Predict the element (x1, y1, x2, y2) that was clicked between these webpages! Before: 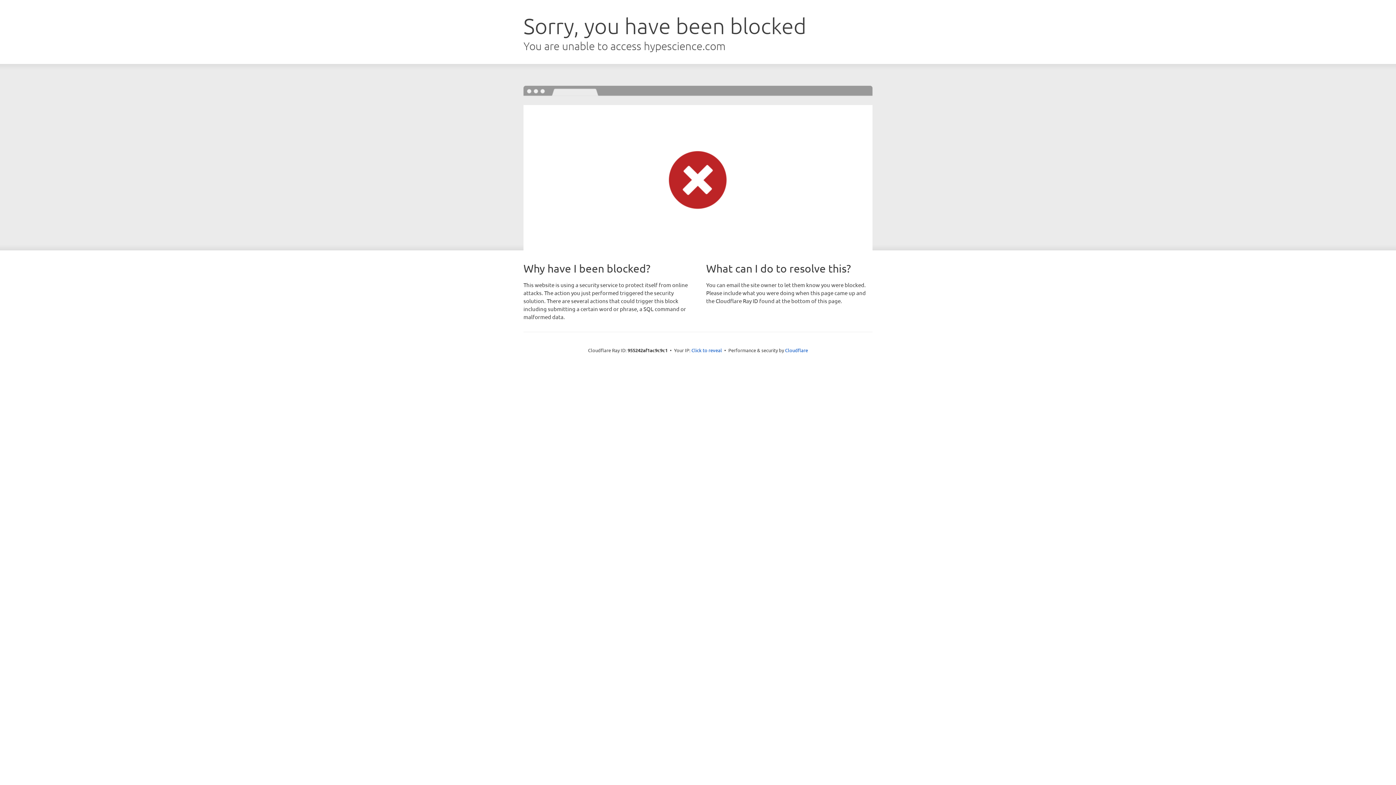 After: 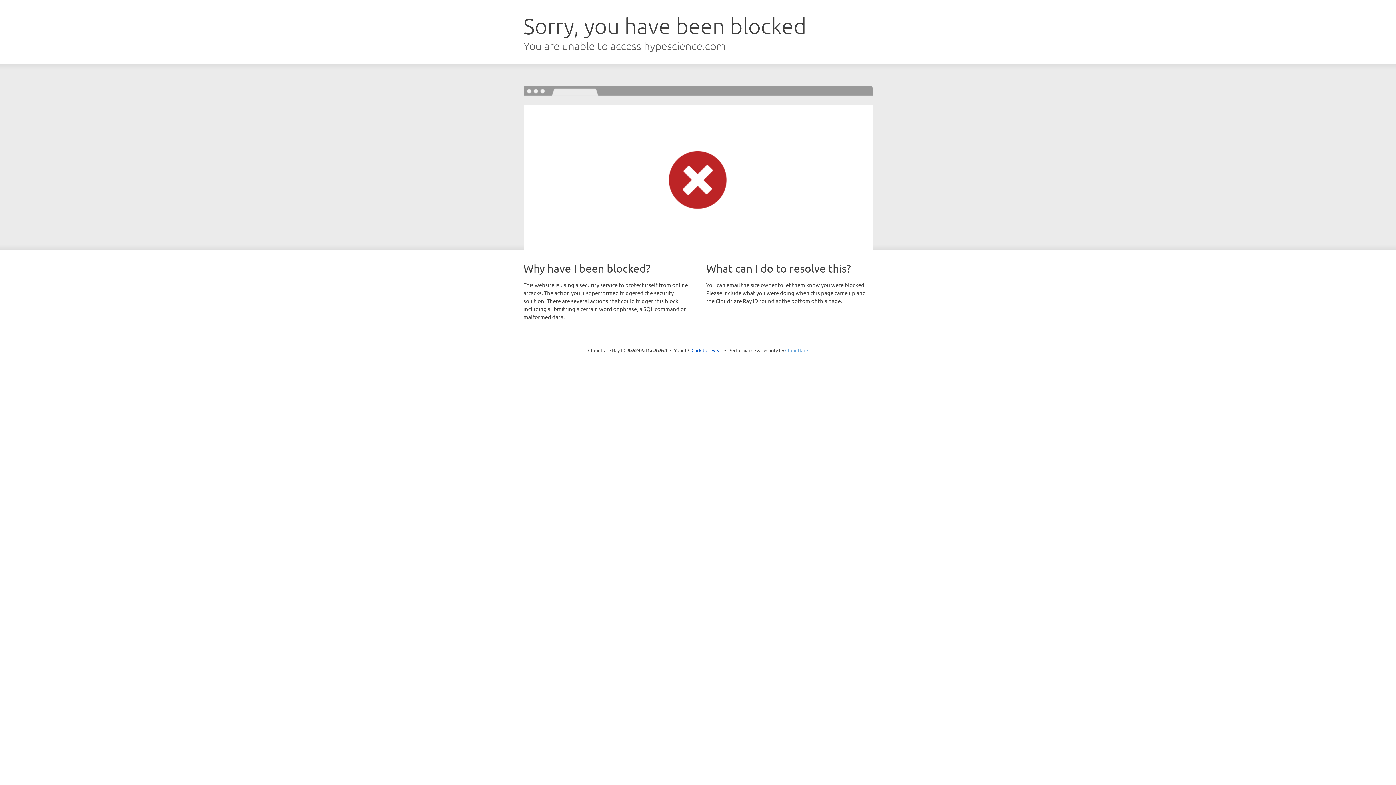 Action: bbox: (785, 347, 808, 353) label: Cloudflare